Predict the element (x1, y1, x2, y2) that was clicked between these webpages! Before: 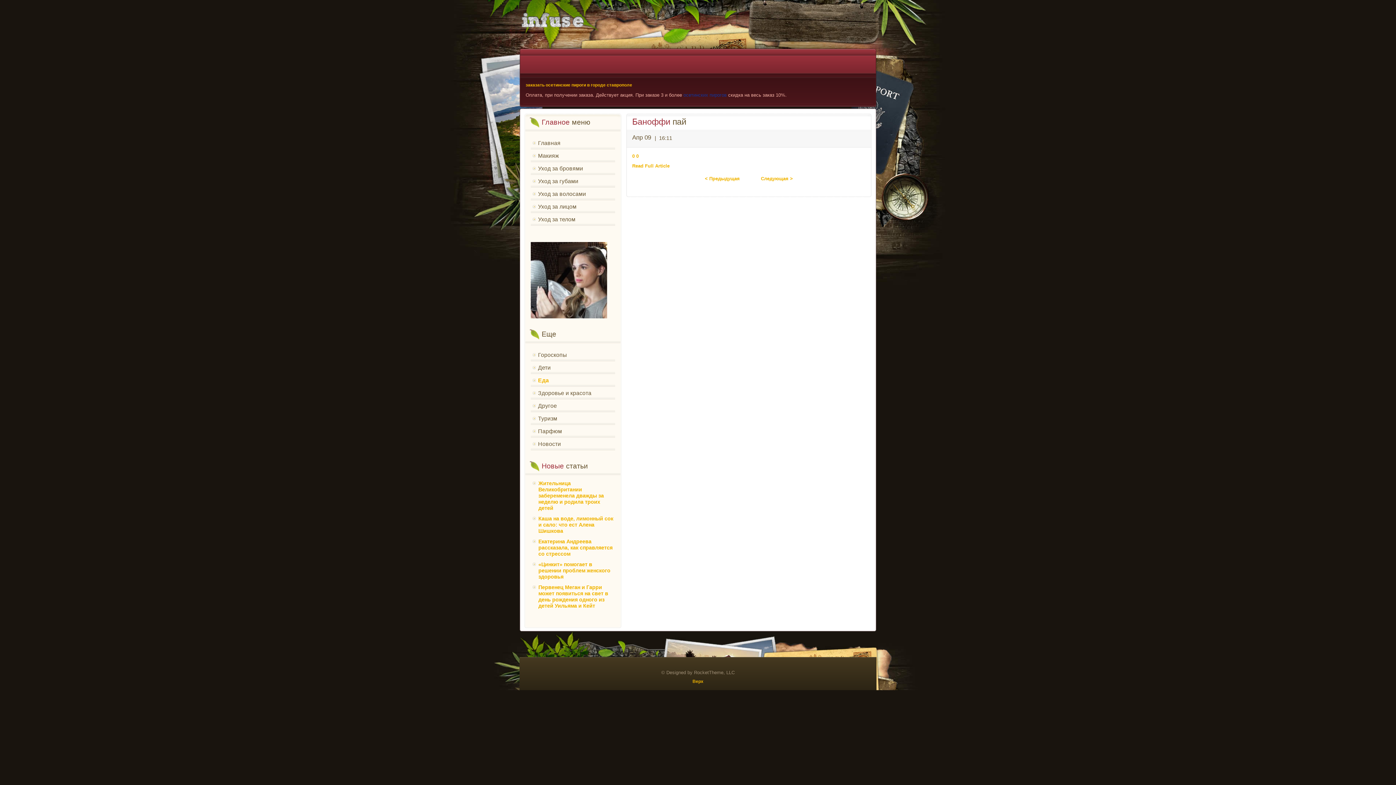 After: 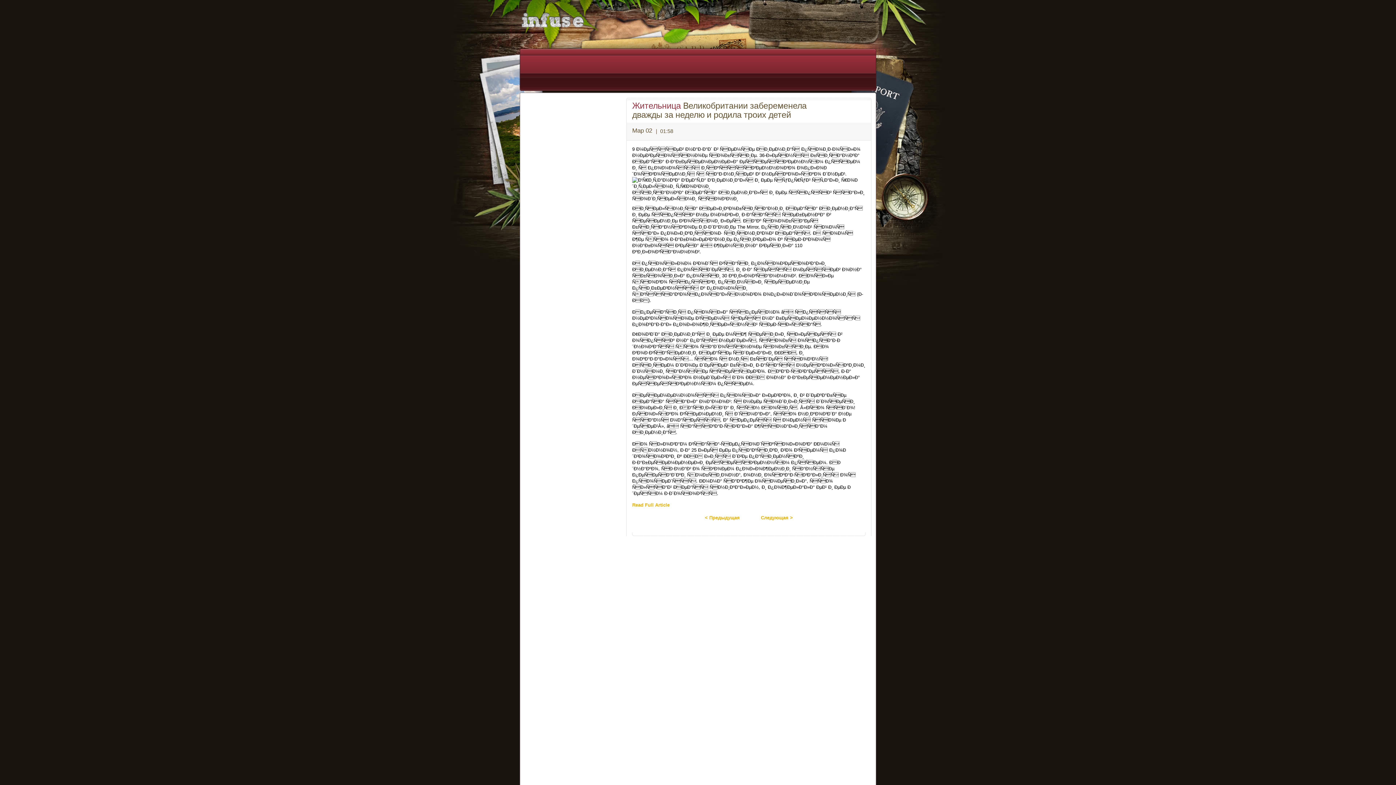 Action: label: Жительница Великобритании забеременела дважды за неделю и родила троих детей bbox: (532, 480, 615, 511)